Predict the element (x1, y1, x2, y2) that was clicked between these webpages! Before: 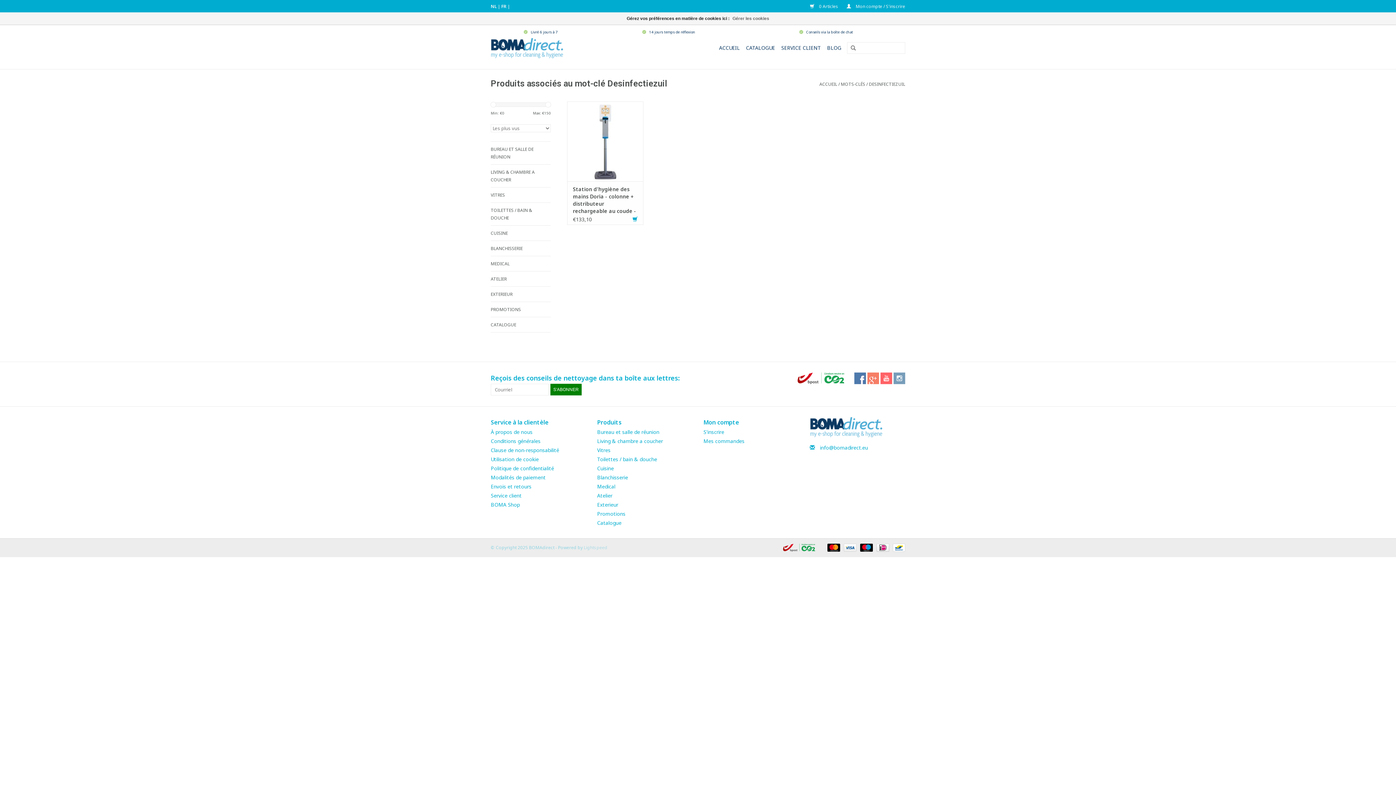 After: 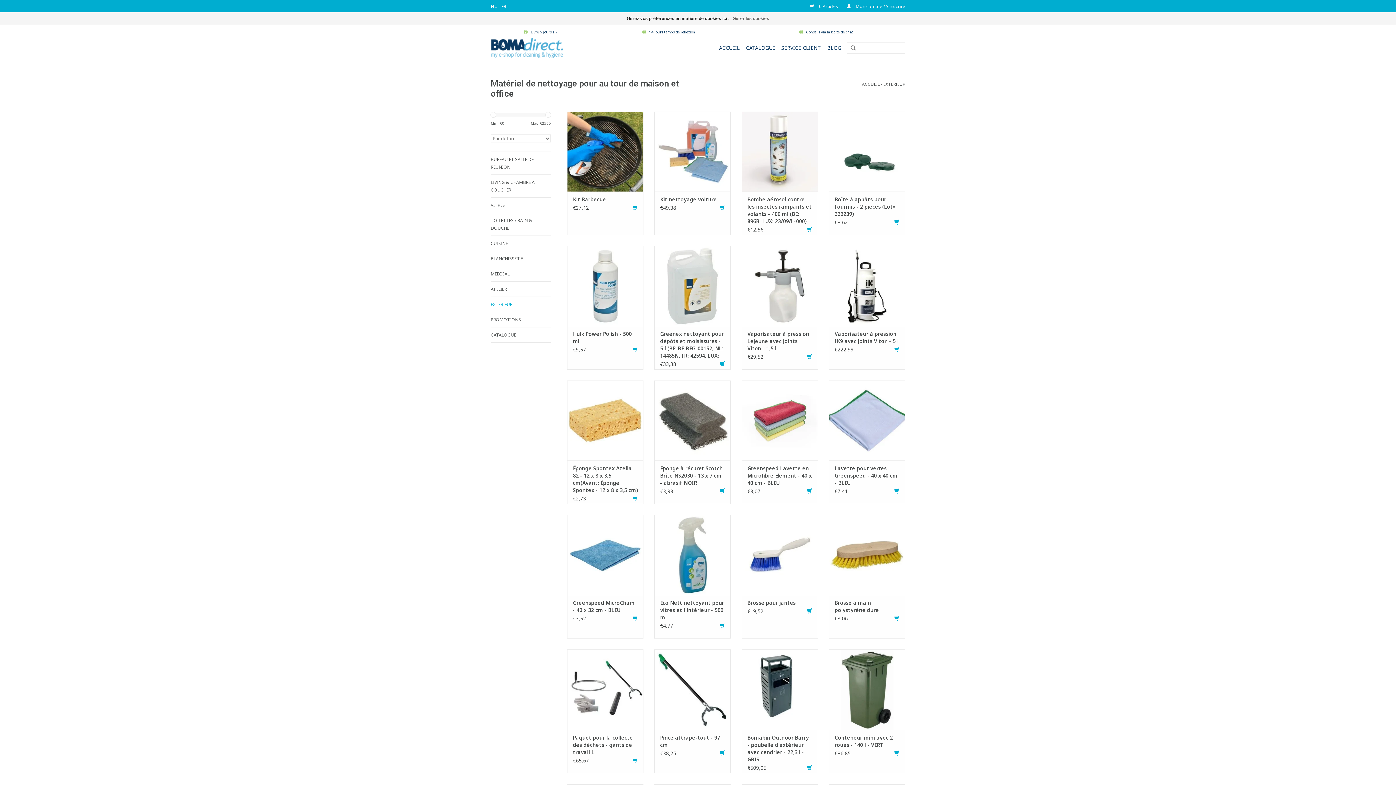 Action: label: EXTERIEUR bbox: (490, 290, 550, 298)